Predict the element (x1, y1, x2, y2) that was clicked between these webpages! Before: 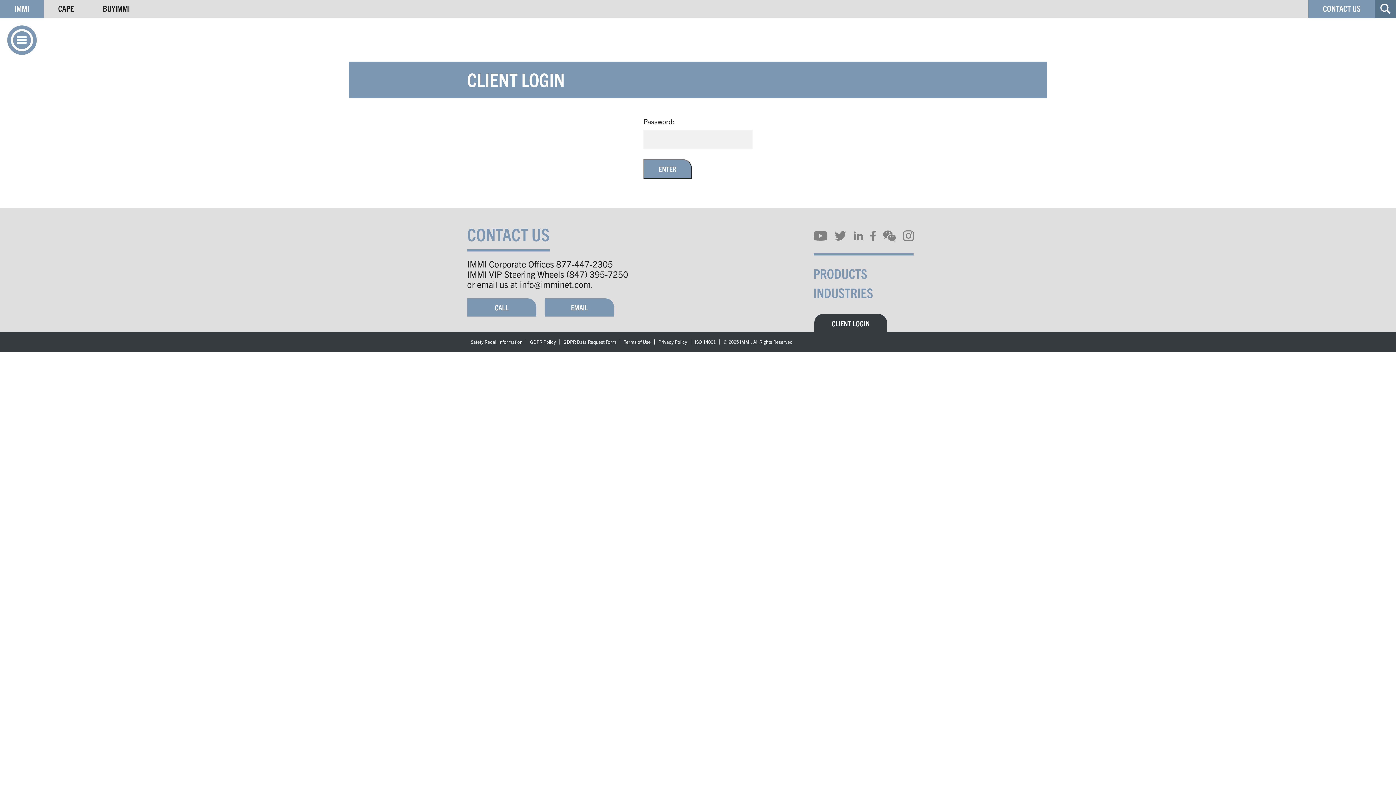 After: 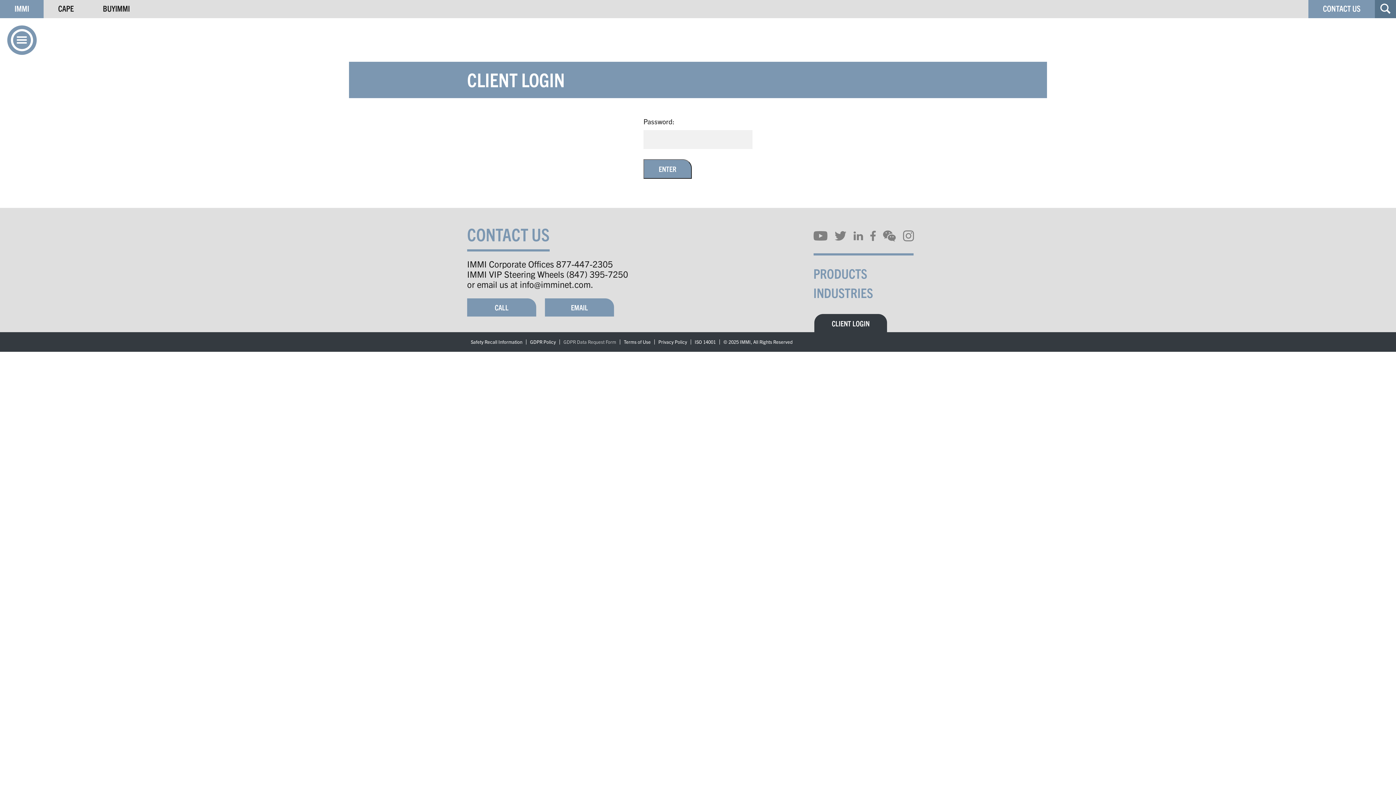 Action: bbox: (560, 339, 620, 344) label: GDPR Data Request Form